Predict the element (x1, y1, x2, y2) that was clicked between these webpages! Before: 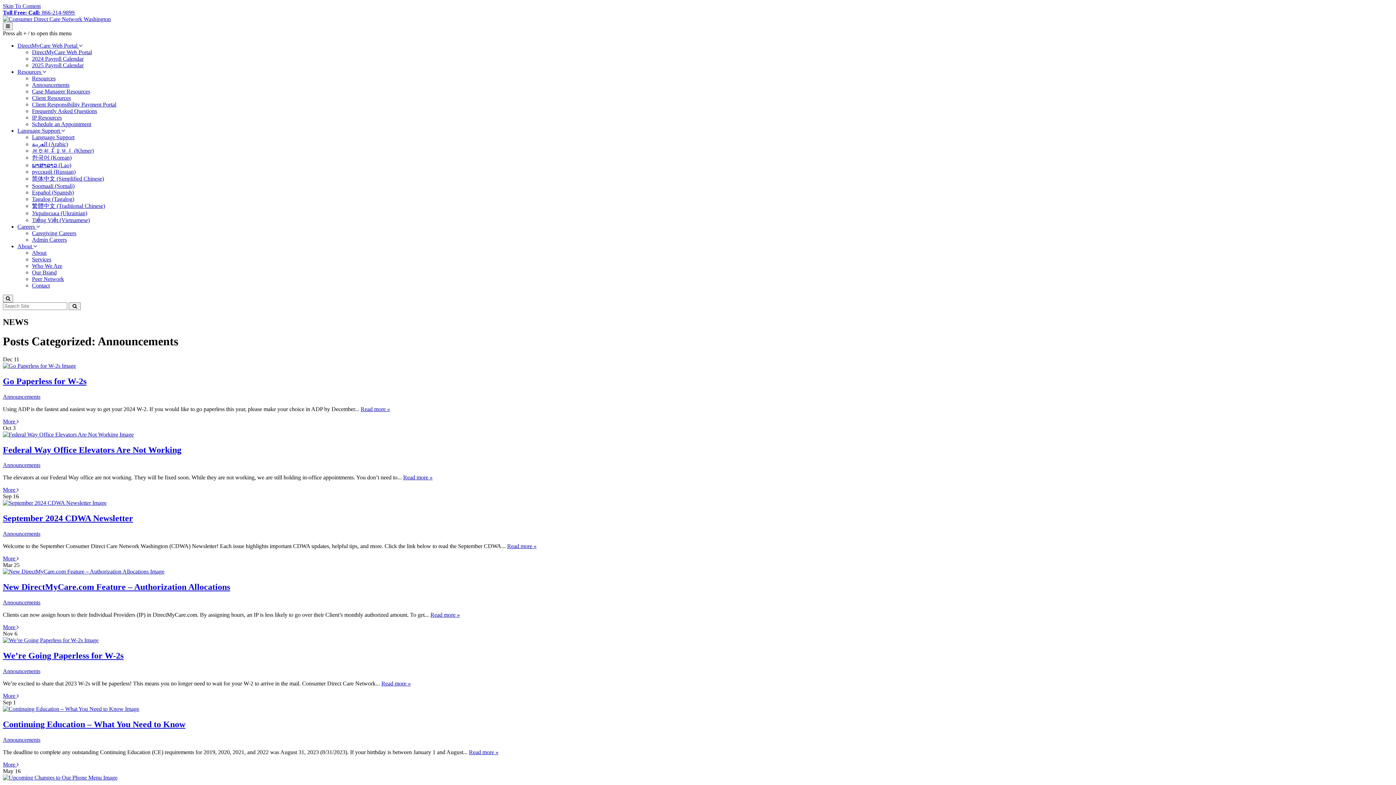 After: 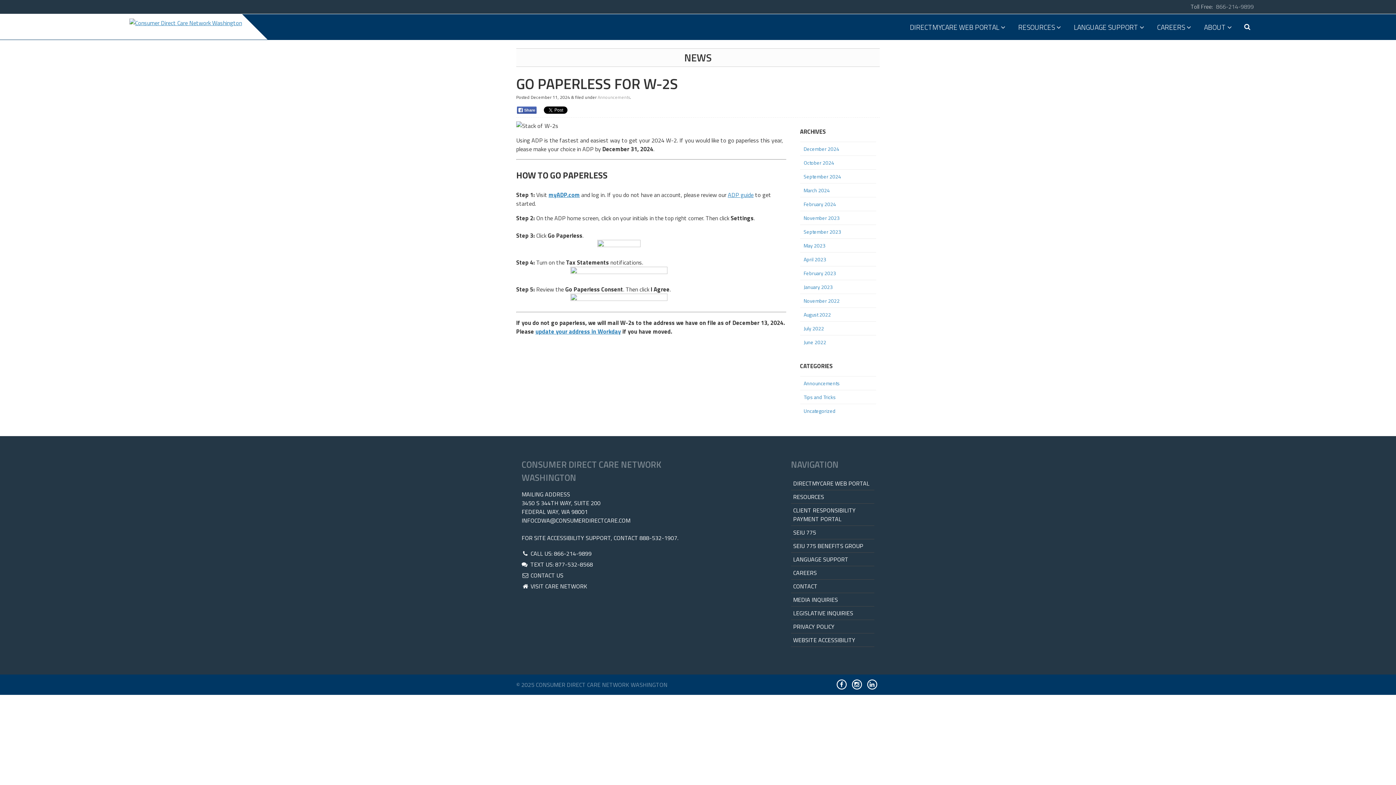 Action: label: Go Paperless for W-2s bbox: (2, 376, 86, 386)